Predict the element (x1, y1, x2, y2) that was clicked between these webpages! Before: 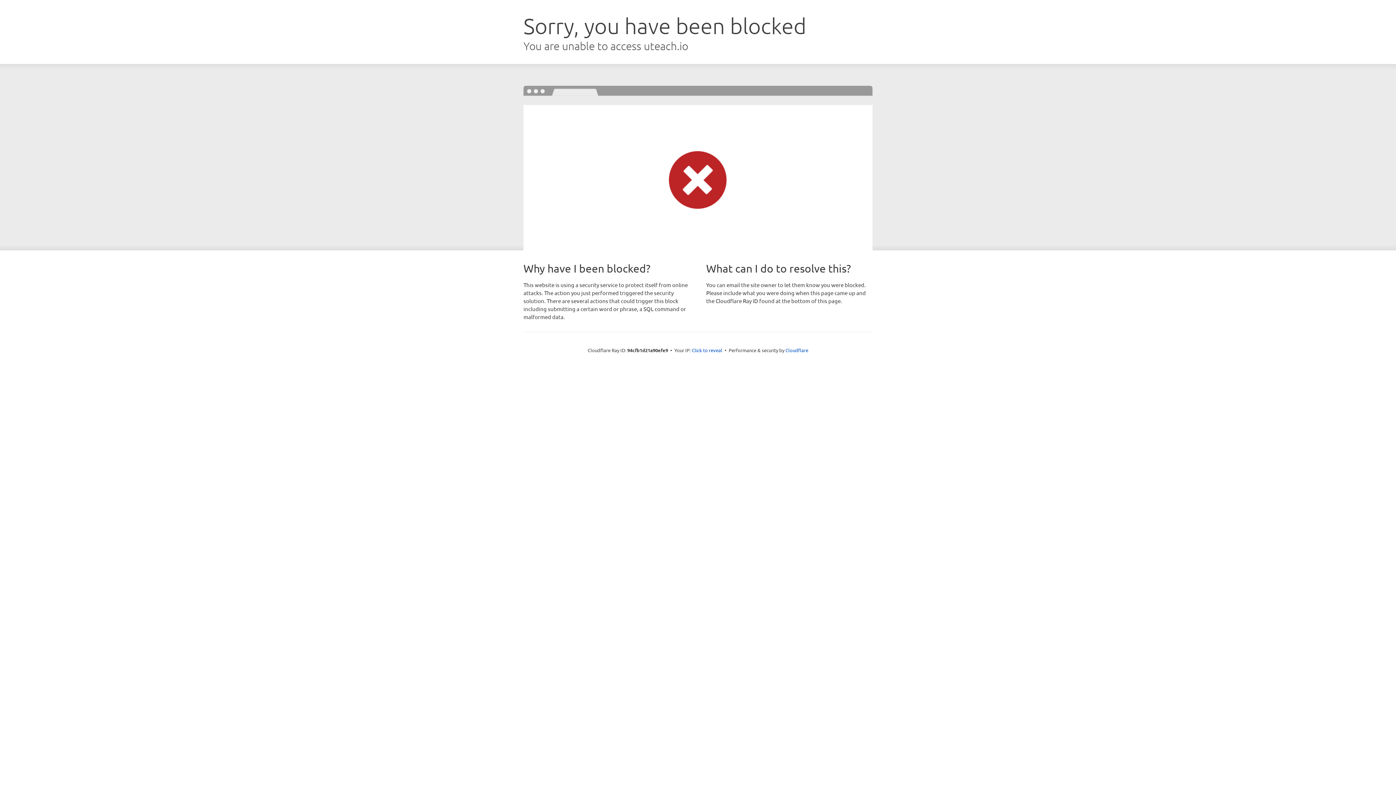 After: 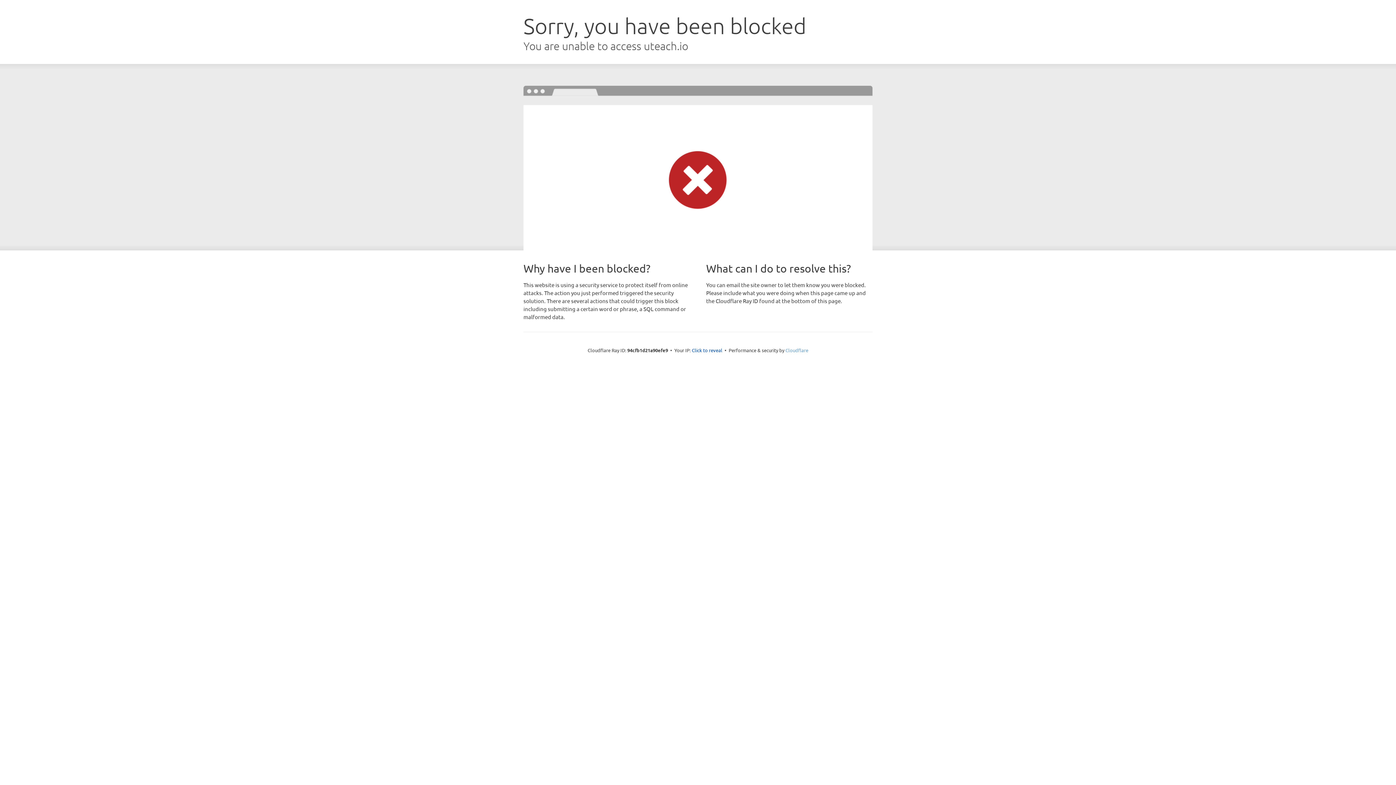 Action: label: Cloudflare bbox: (785, 347, 808, 353)